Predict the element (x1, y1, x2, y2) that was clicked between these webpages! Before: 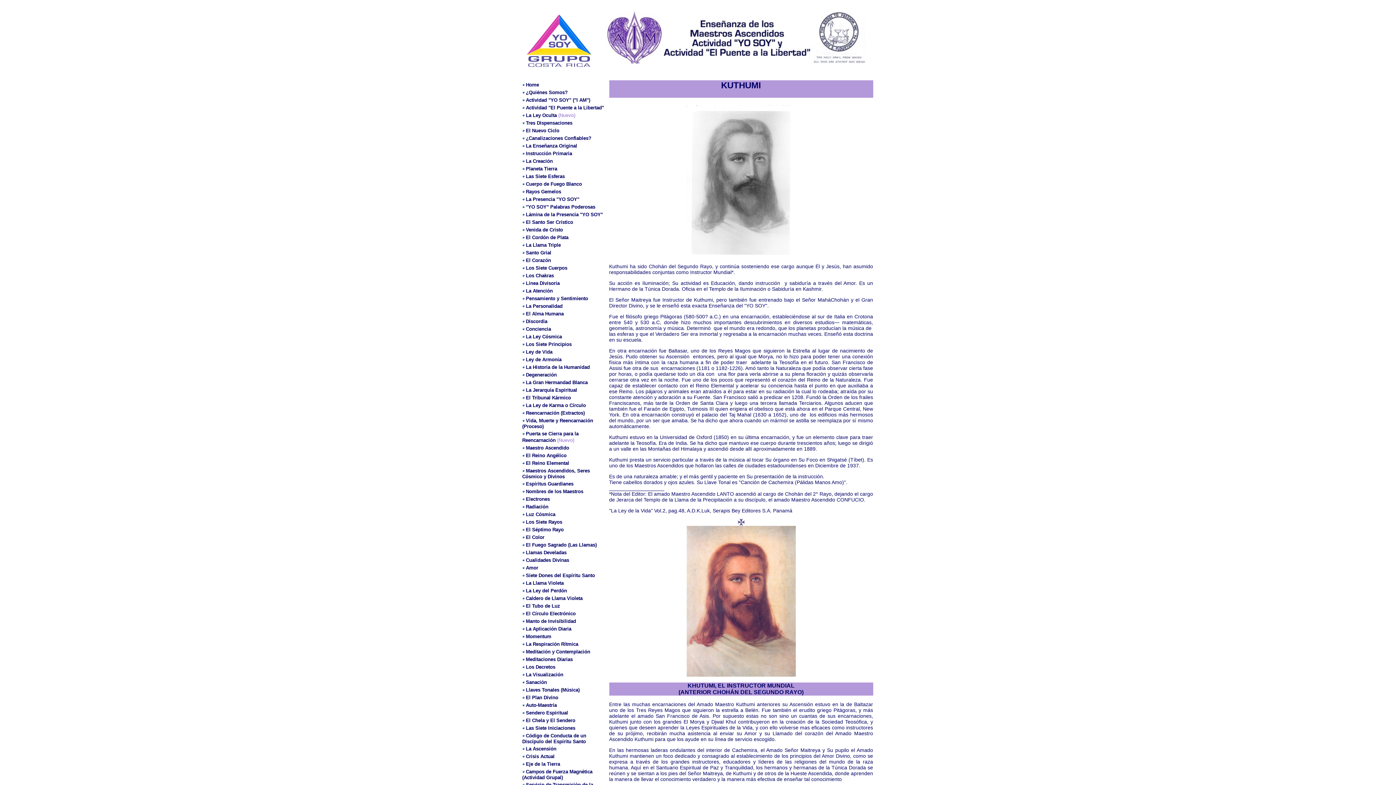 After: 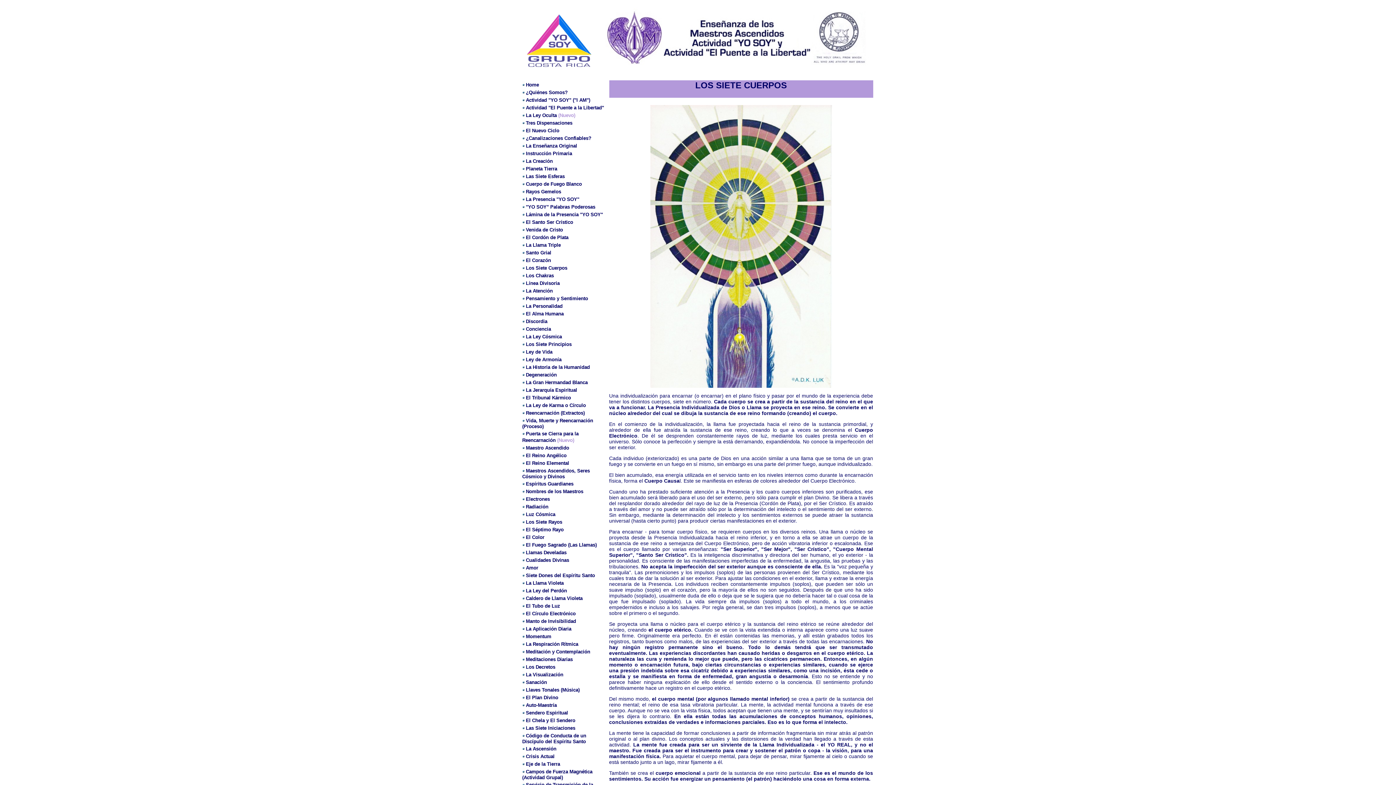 Action: bbox: (526, 265, 567, 270) label: Los Siete Cuerpos